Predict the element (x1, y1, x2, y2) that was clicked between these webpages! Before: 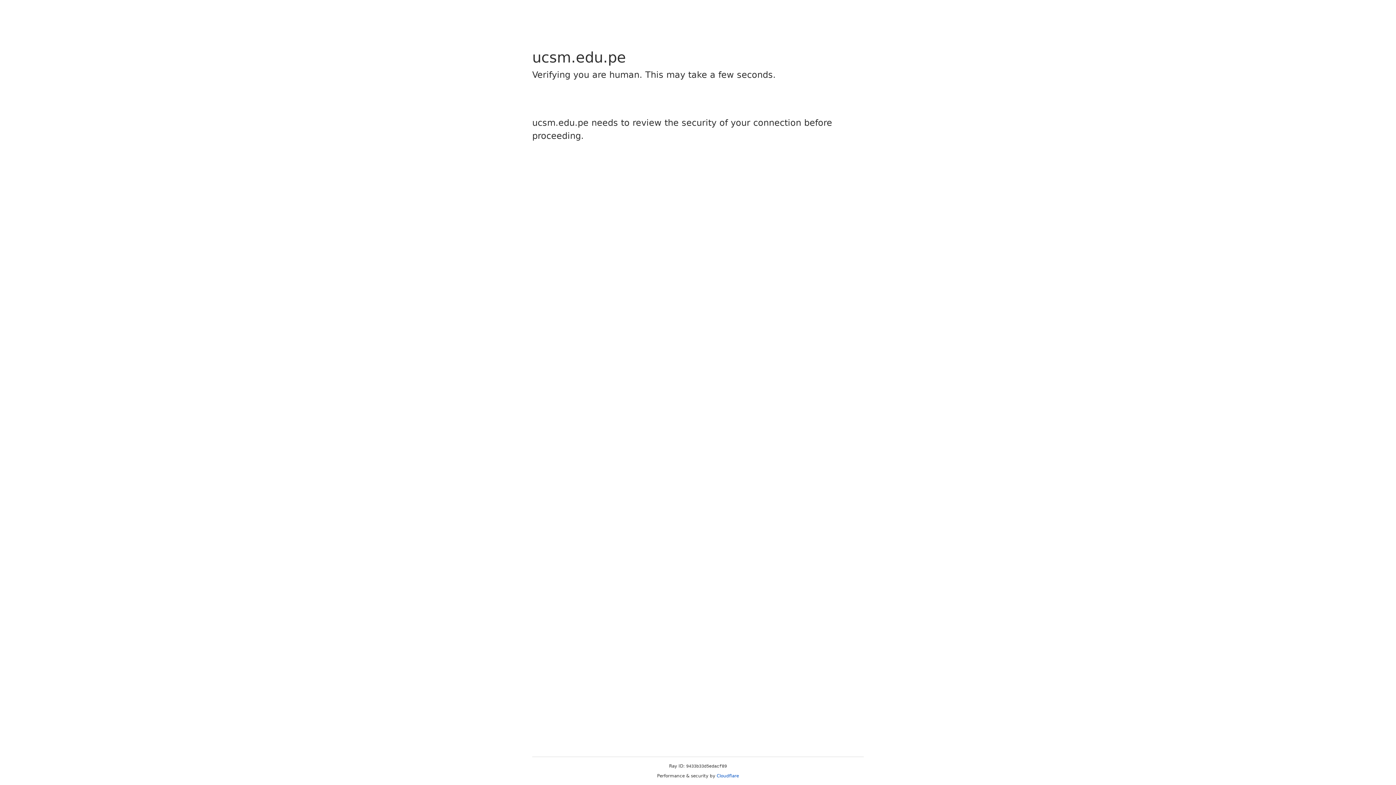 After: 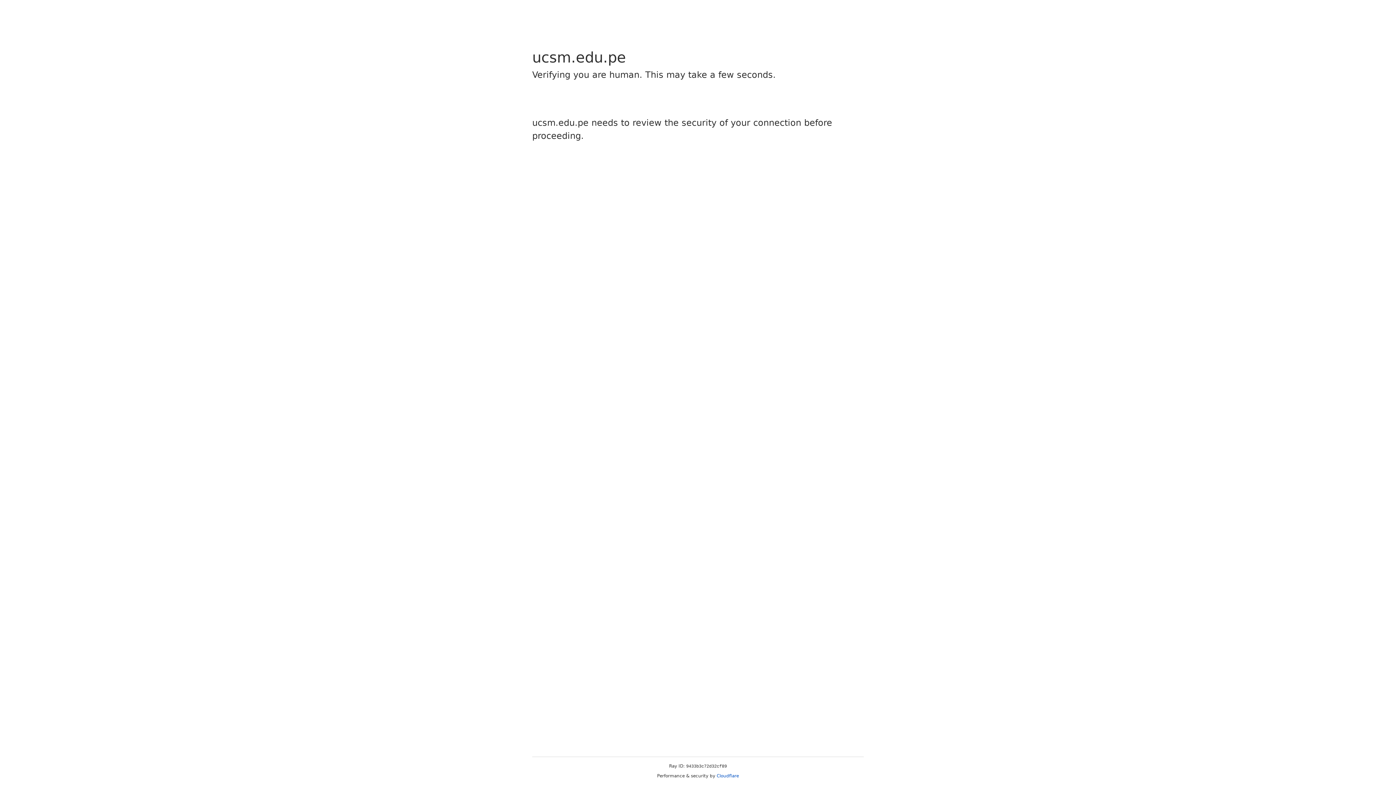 Action: label: Cloudflare bbox: (716, 773, 739, 778)